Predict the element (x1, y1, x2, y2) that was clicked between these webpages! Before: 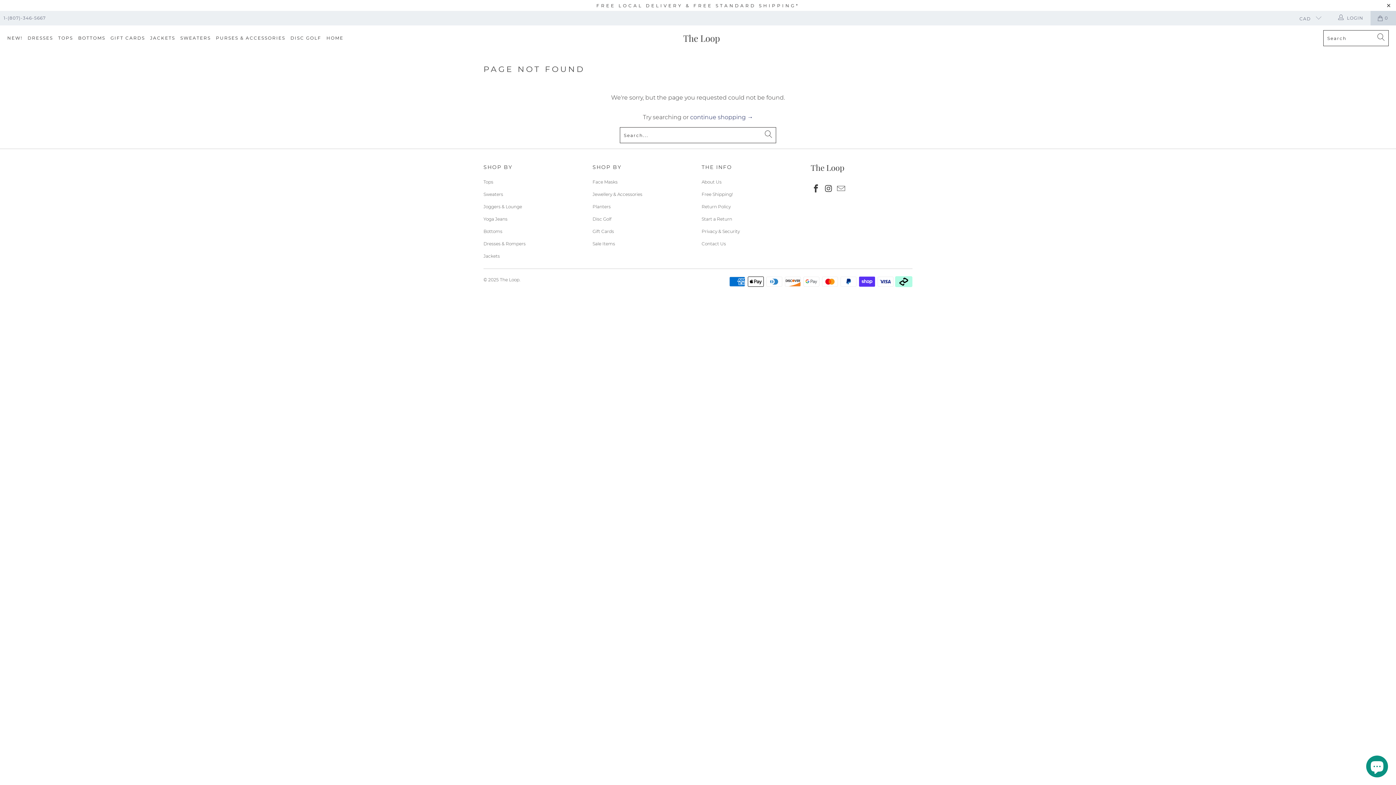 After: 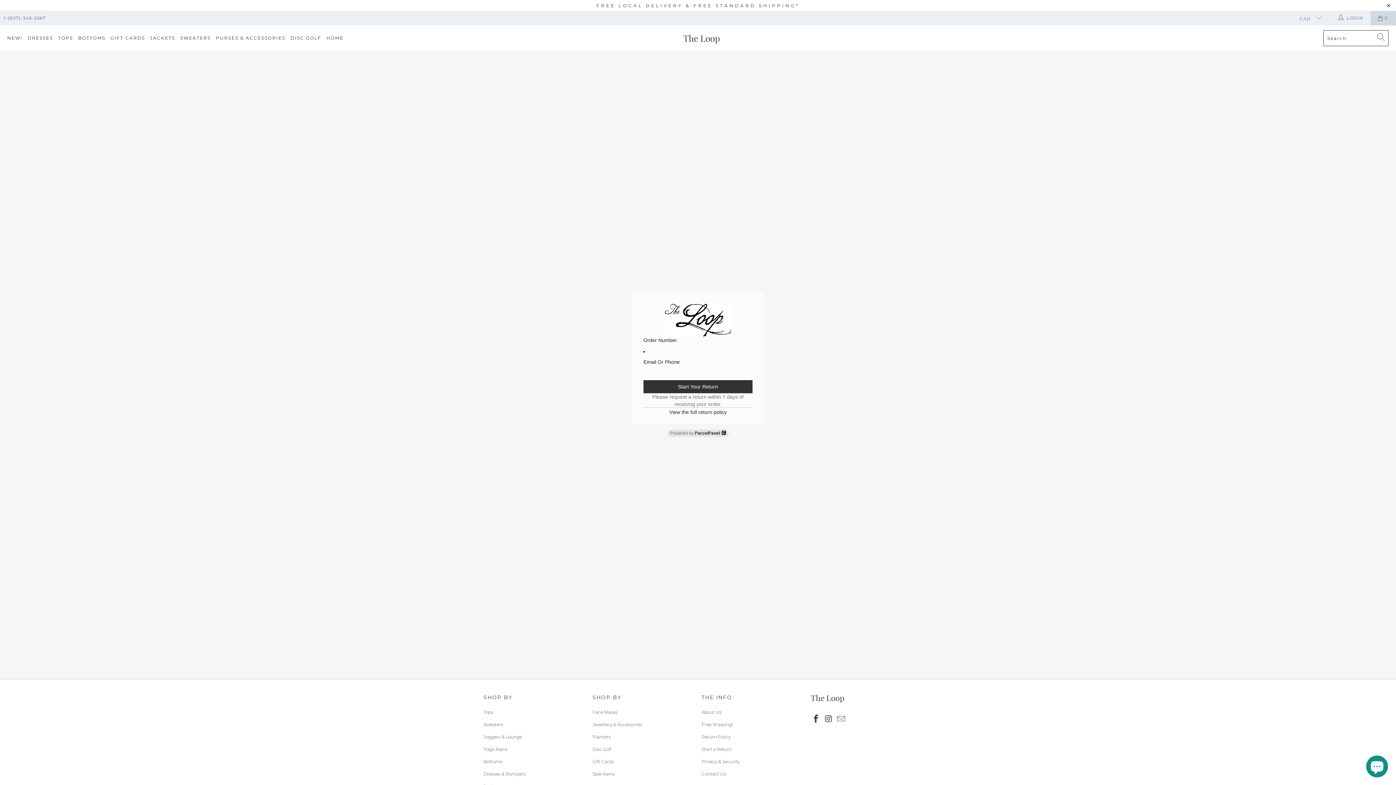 Action: label: Start a Return bbox: (701, 216, 732, 221)